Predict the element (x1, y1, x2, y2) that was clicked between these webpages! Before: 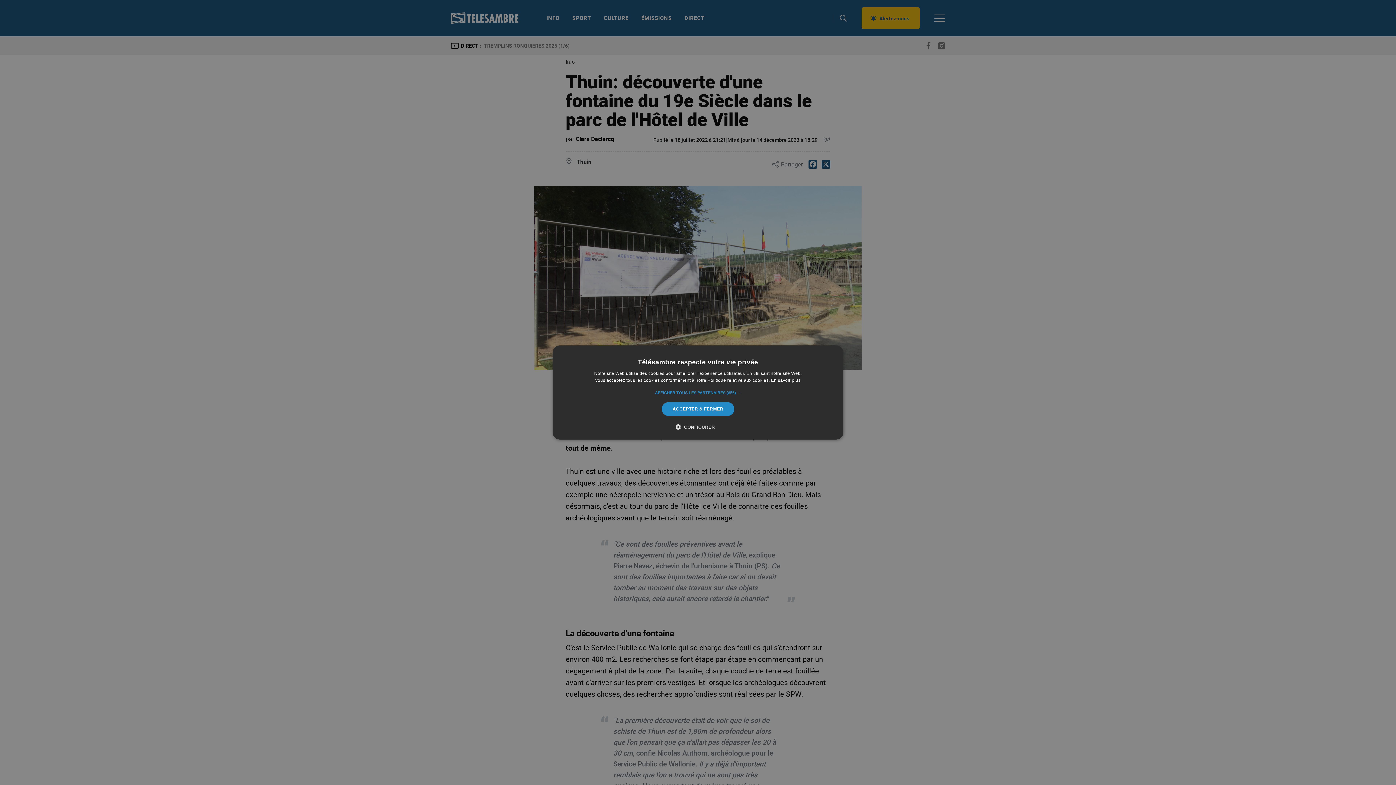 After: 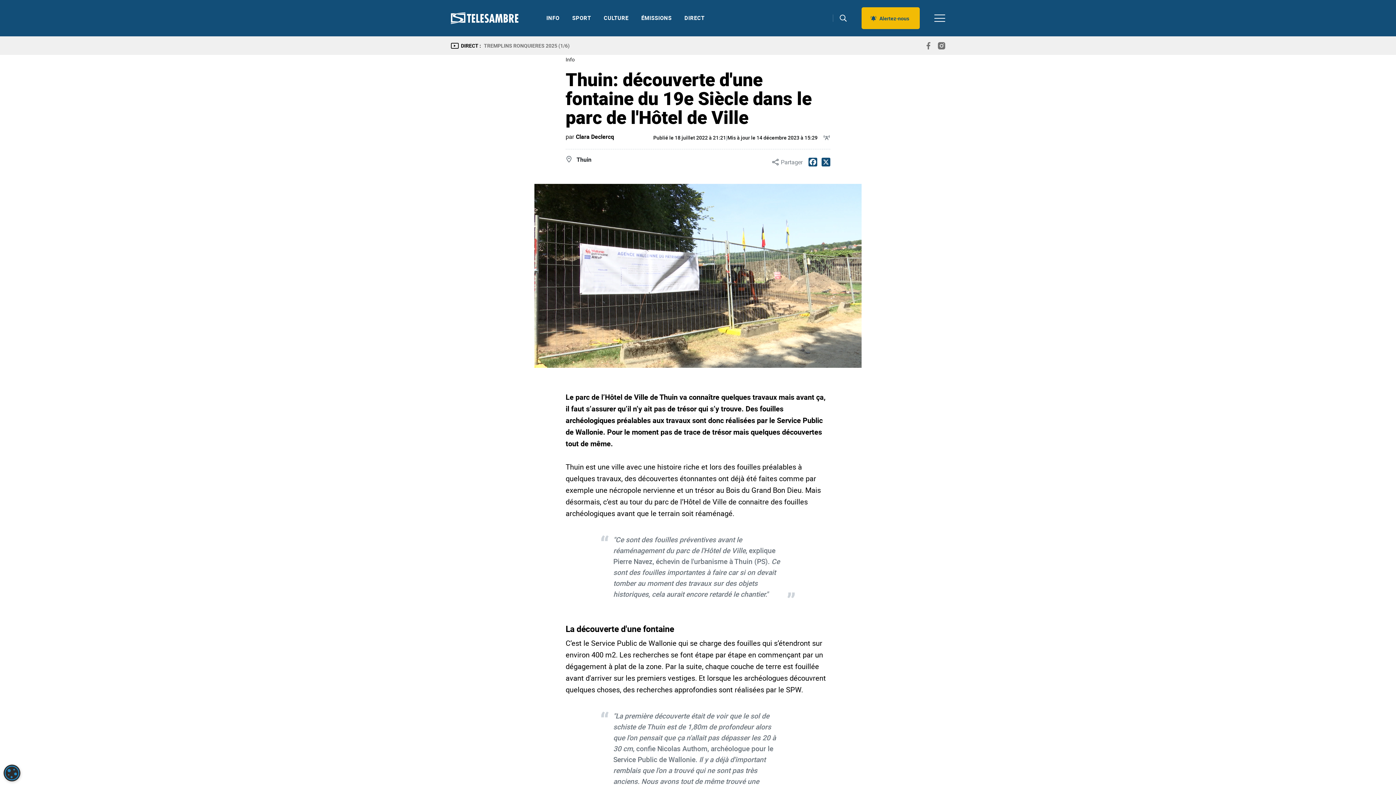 Action: label: ACCEPTER & FERMER bbox: (661, 402, 734, 416)